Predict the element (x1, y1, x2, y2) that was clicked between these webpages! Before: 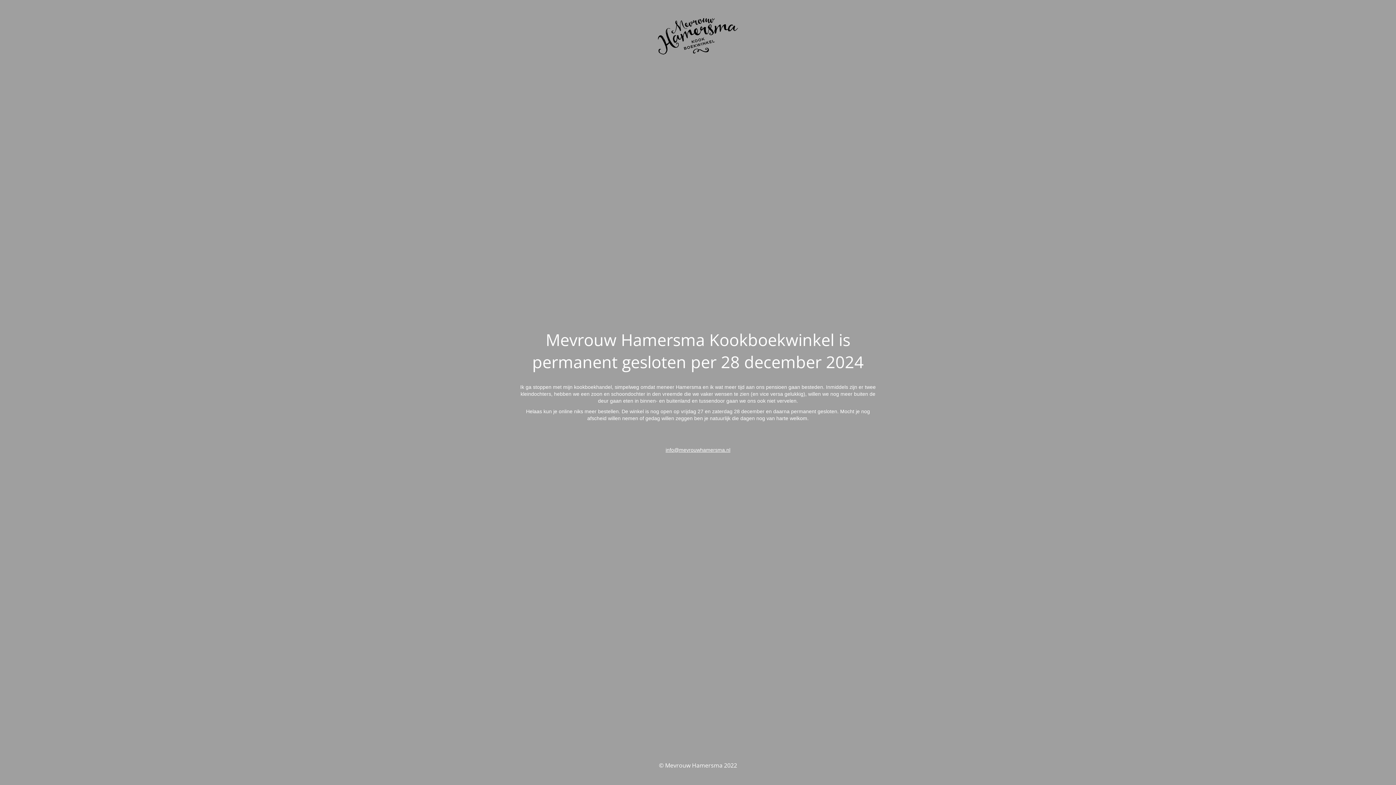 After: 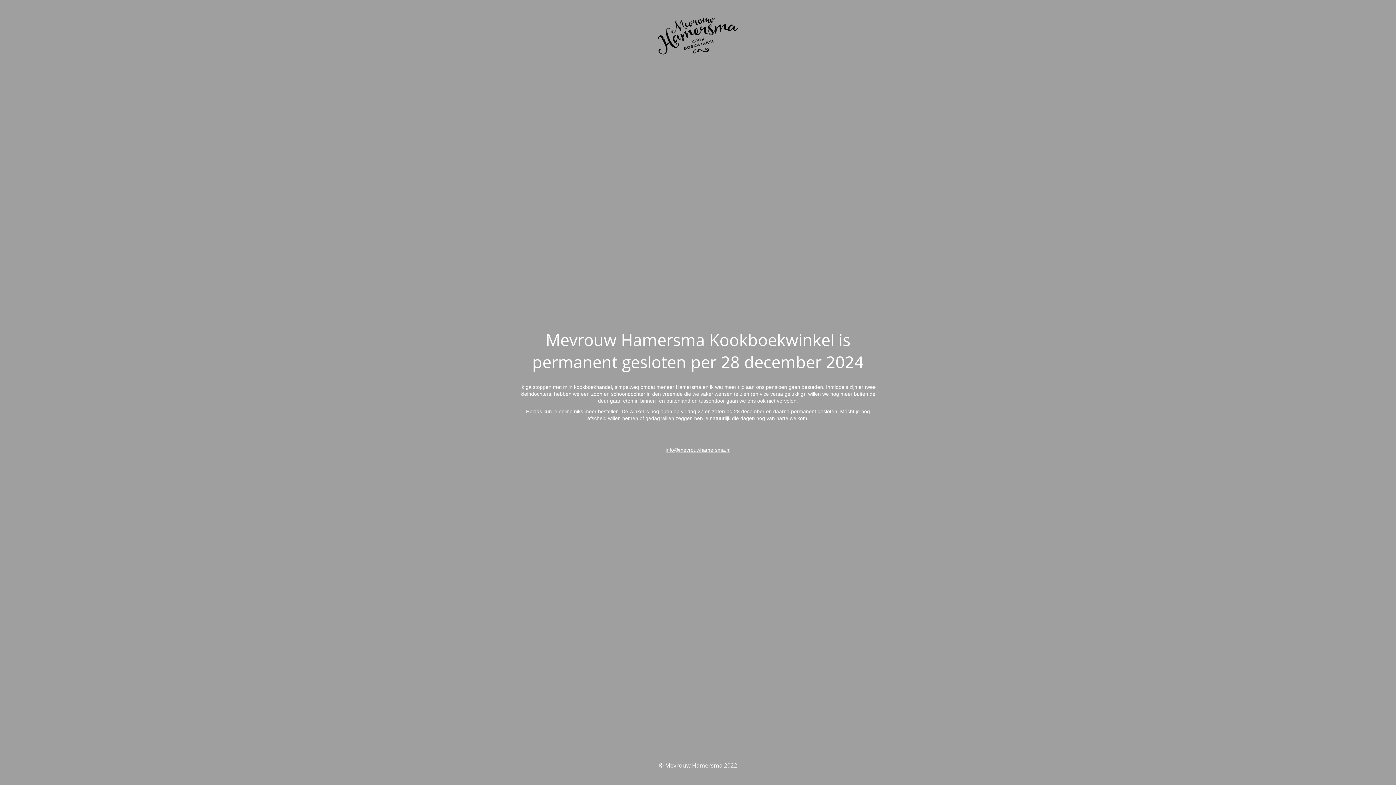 Action: label: info@mevrouwhamersma.nl bbox: (665, 446, 730, 453)